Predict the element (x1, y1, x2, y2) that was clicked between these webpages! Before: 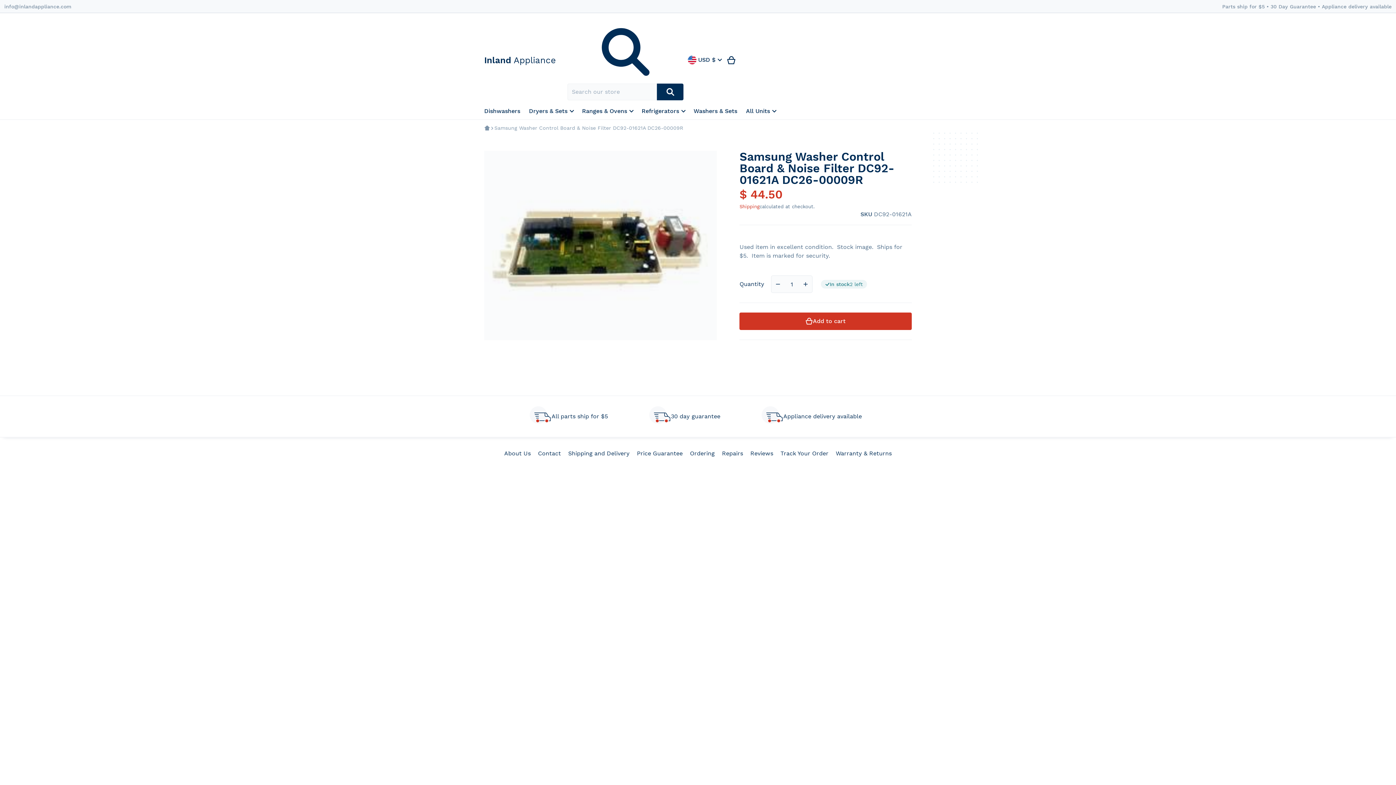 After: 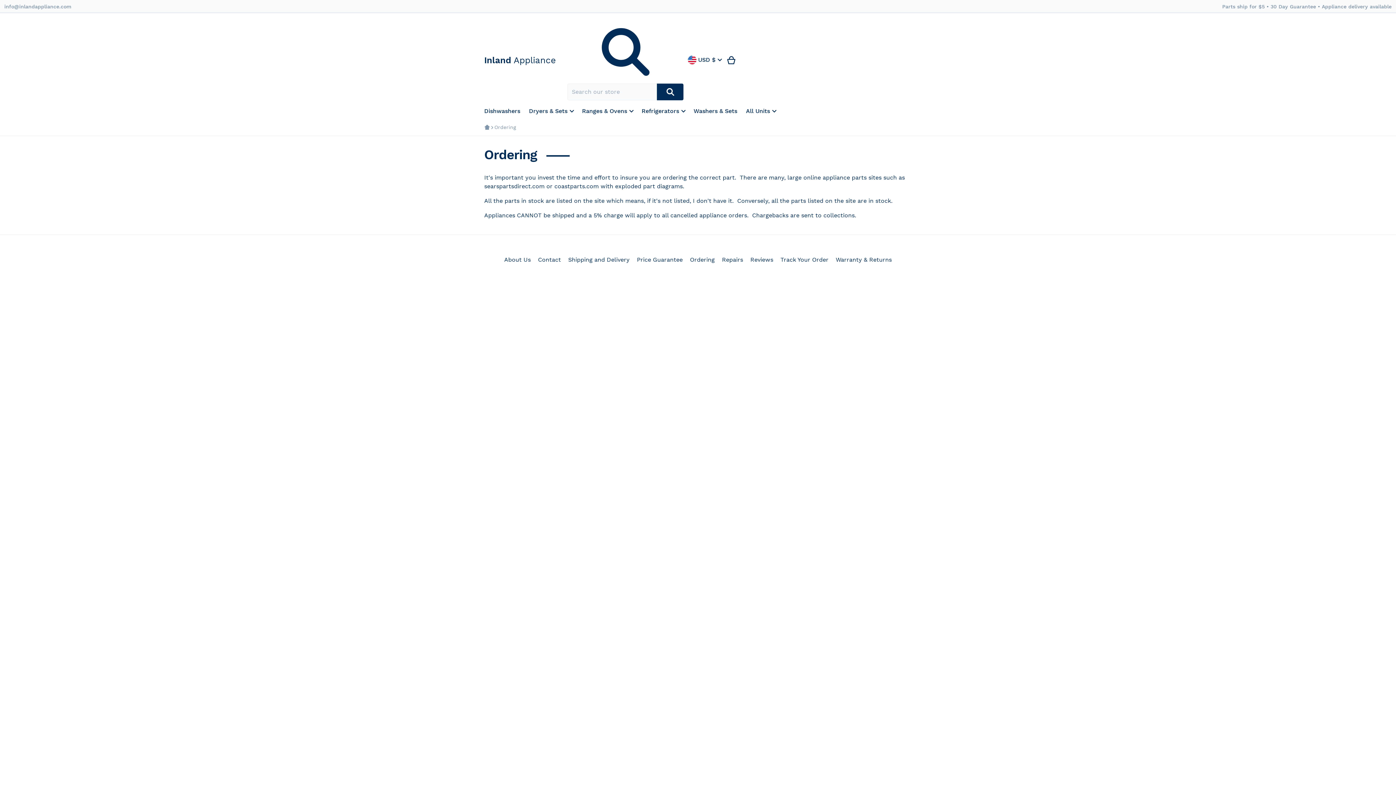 Action: bbox: (690, 450, 714, 457) label: Ordering